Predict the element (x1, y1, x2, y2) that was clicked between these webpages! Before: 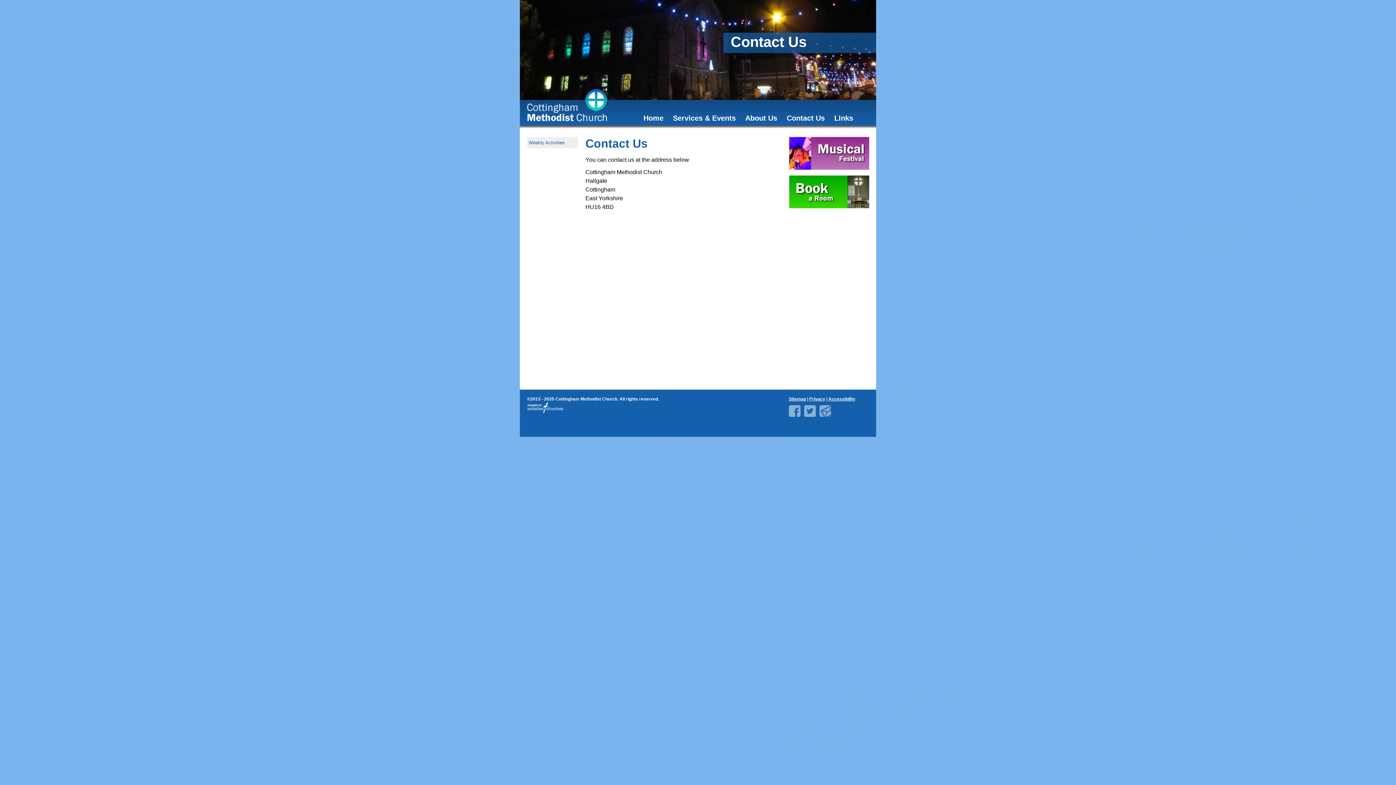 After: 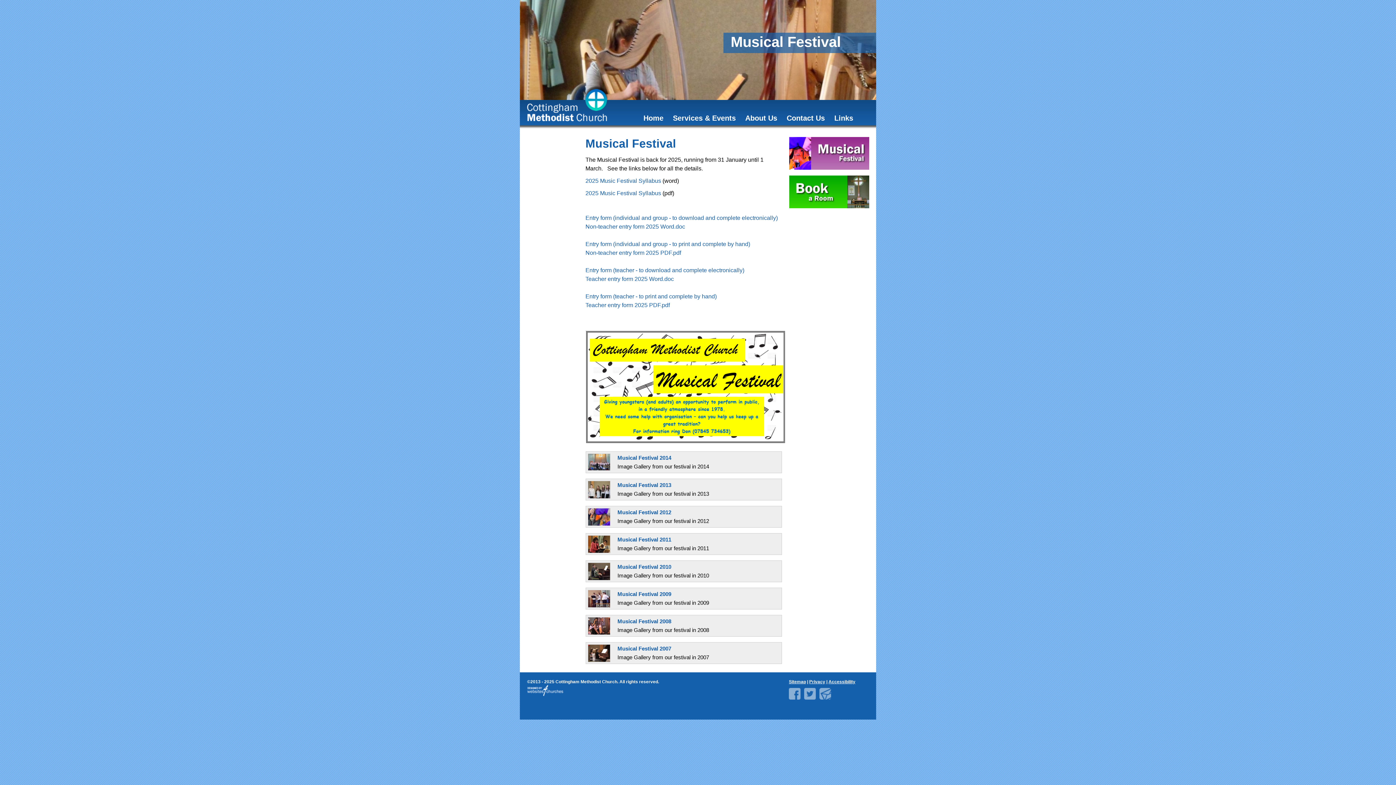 Action: bbox: (789, 168, 869, 174)